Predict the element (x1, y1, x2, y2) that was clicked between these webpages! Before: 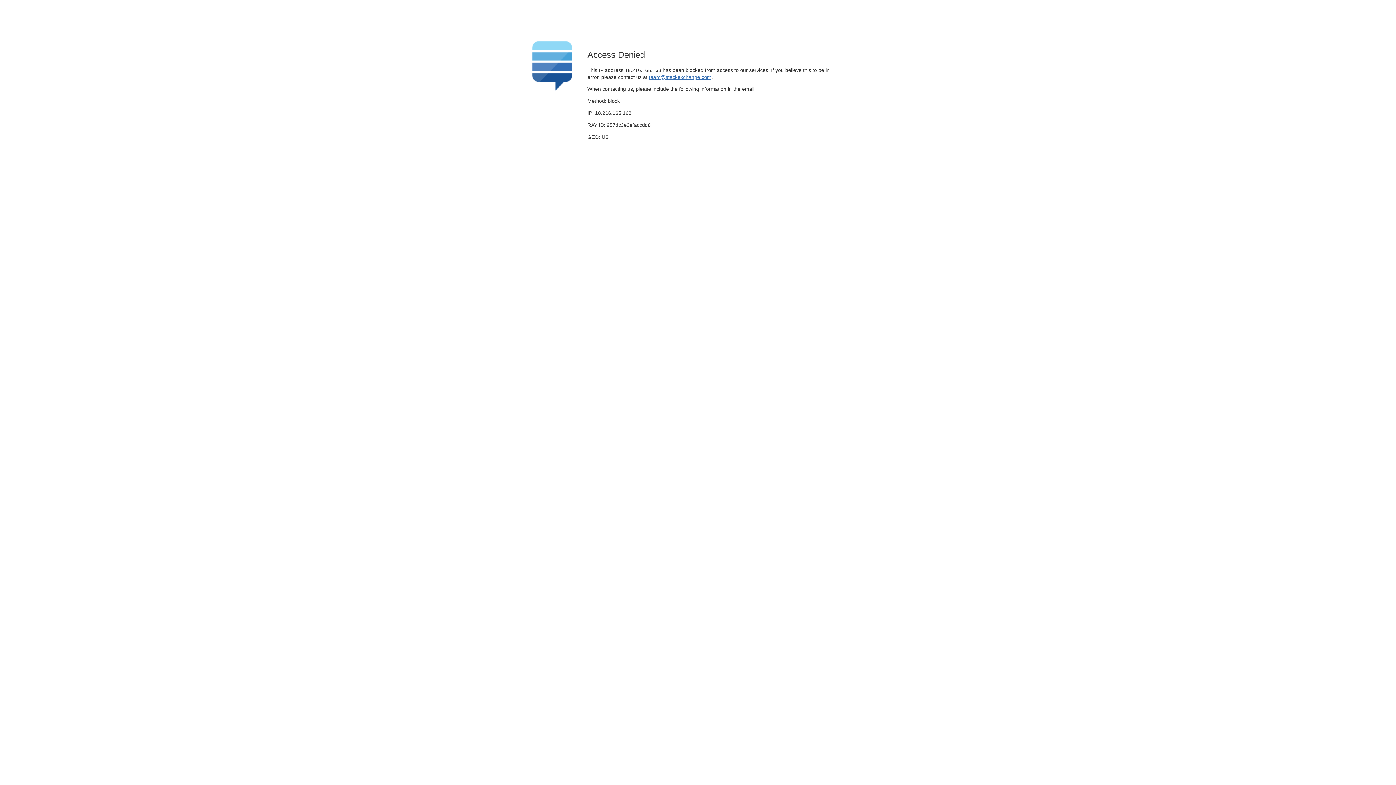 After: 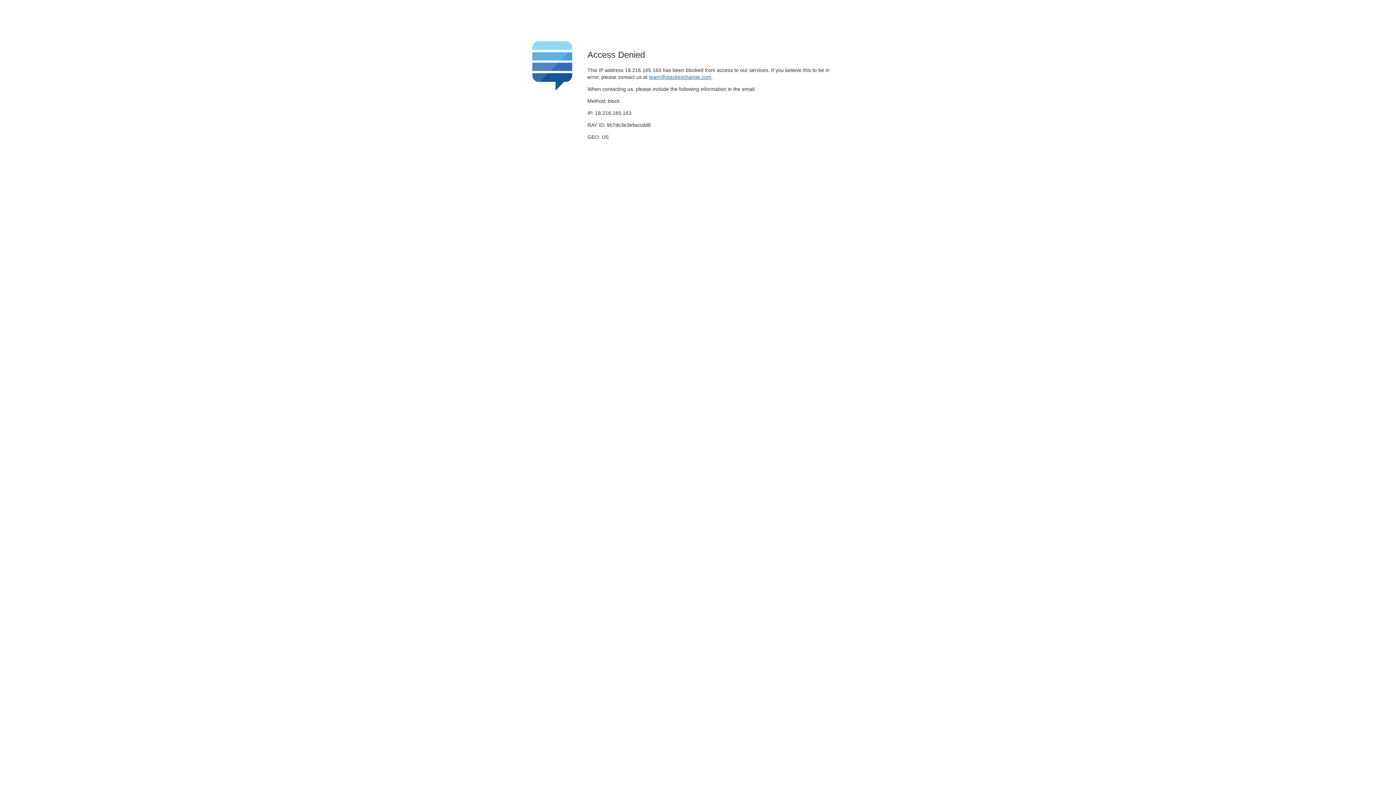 Action: label: team@stackexchange.com bbox: (649, 74, 711, 79)